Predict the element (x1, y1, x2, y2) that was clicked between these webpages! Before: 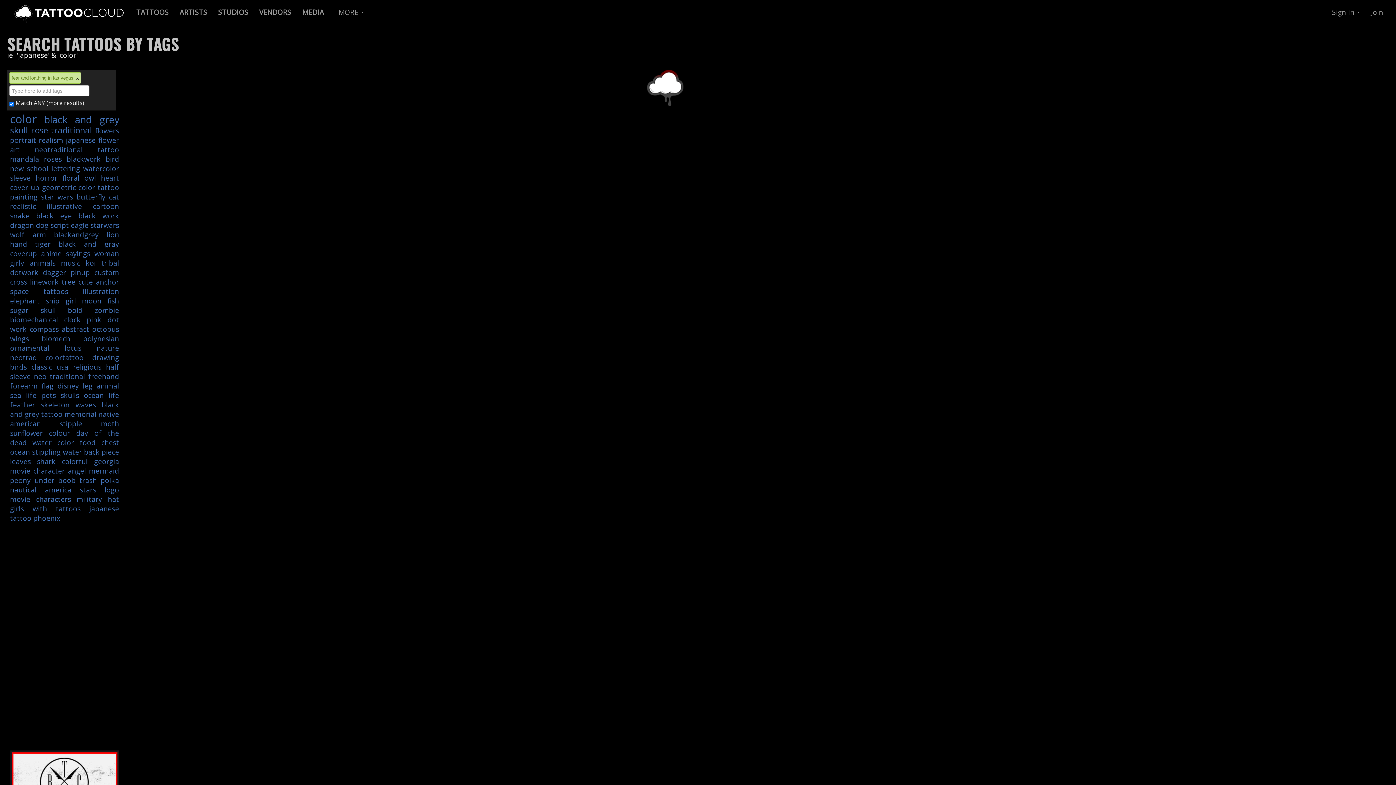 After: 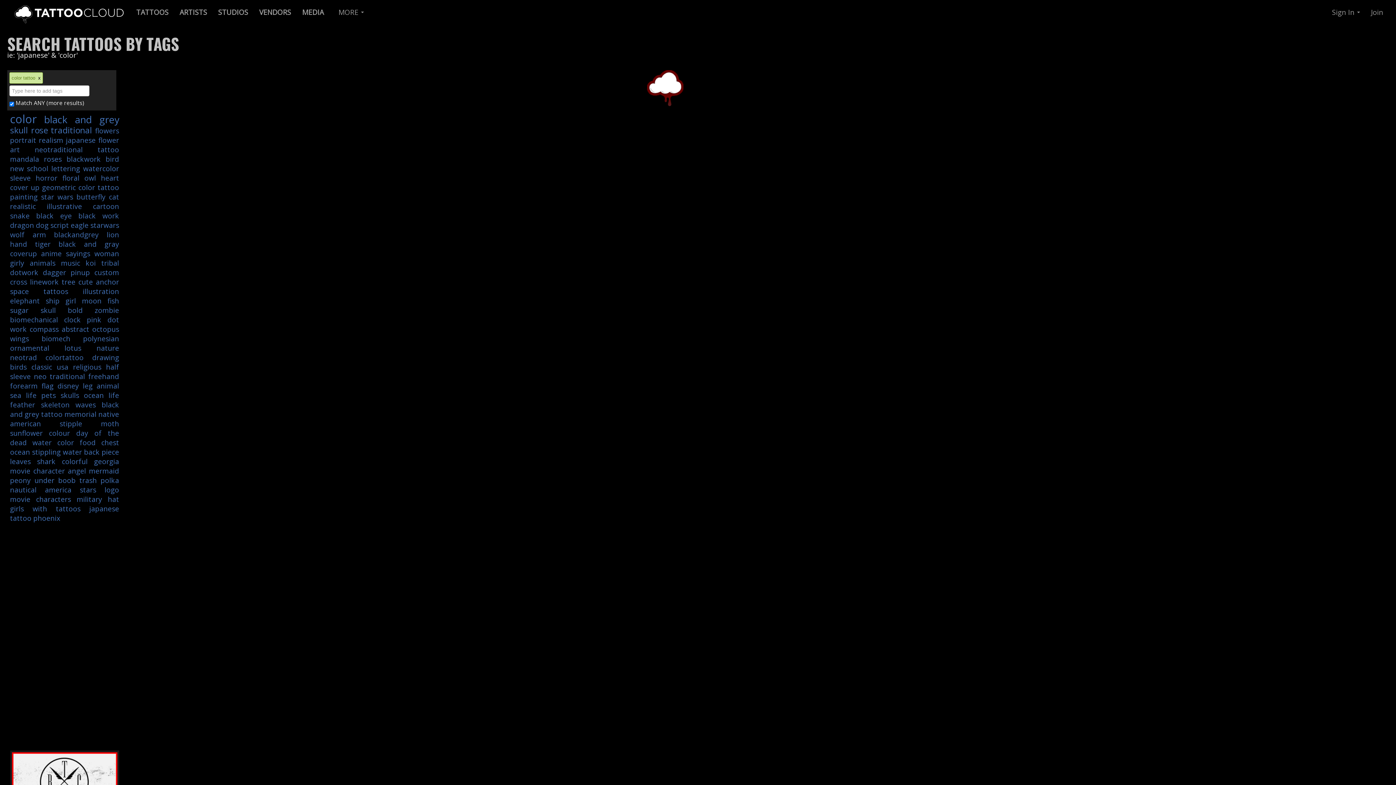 Action: bbox: (78, 182, 119, 192) label: color tattoo